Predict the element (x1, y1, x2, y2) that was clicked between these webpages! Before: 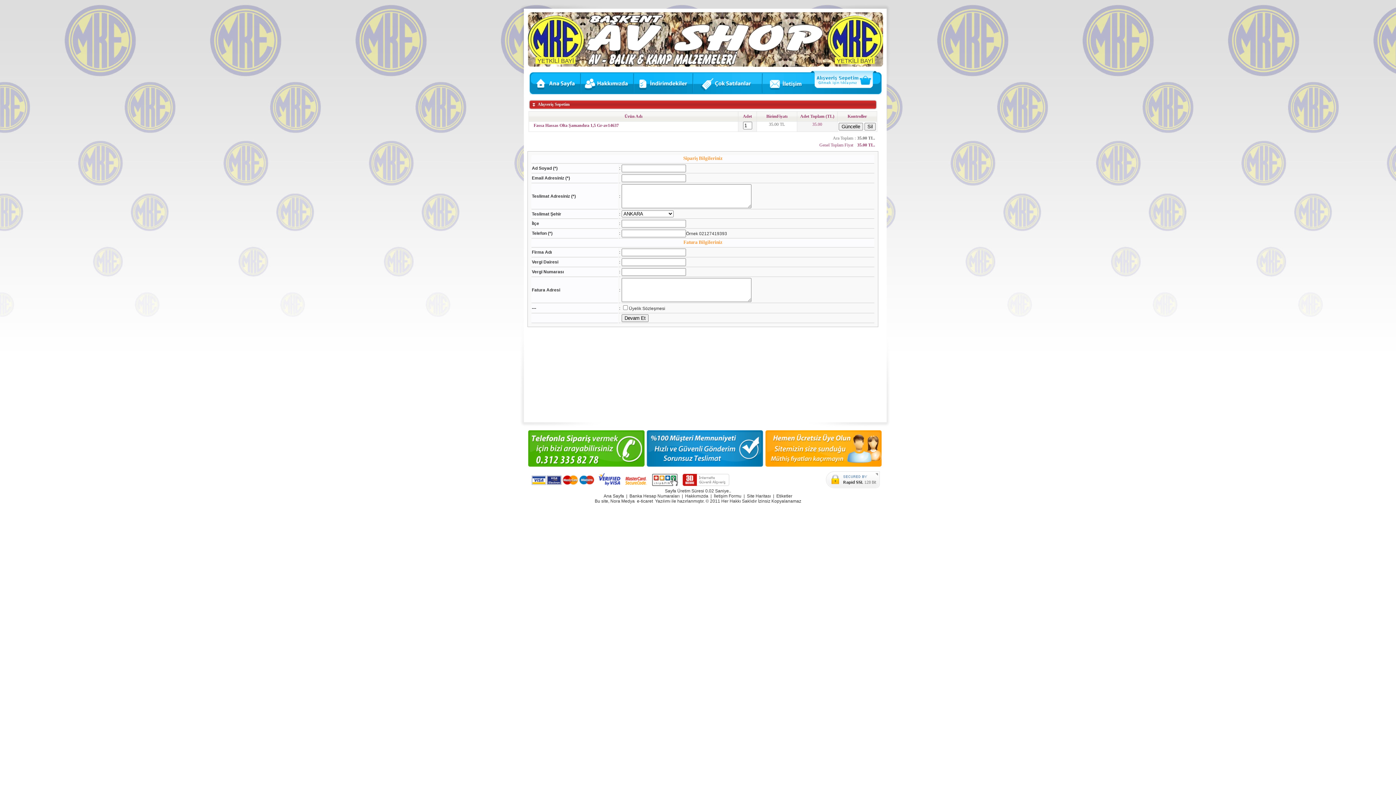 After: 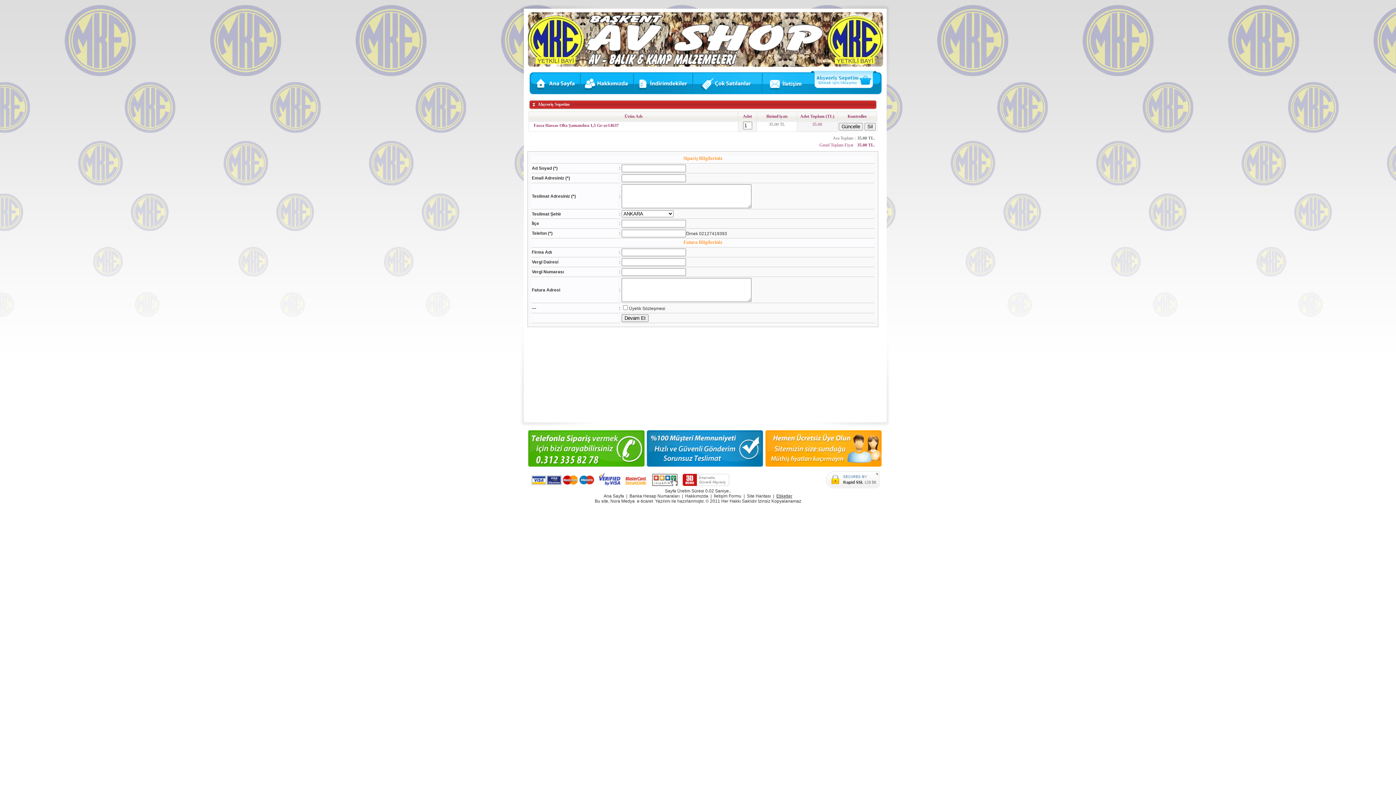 Action: bbox: (775, 493, 793, 498) label: Etiketler